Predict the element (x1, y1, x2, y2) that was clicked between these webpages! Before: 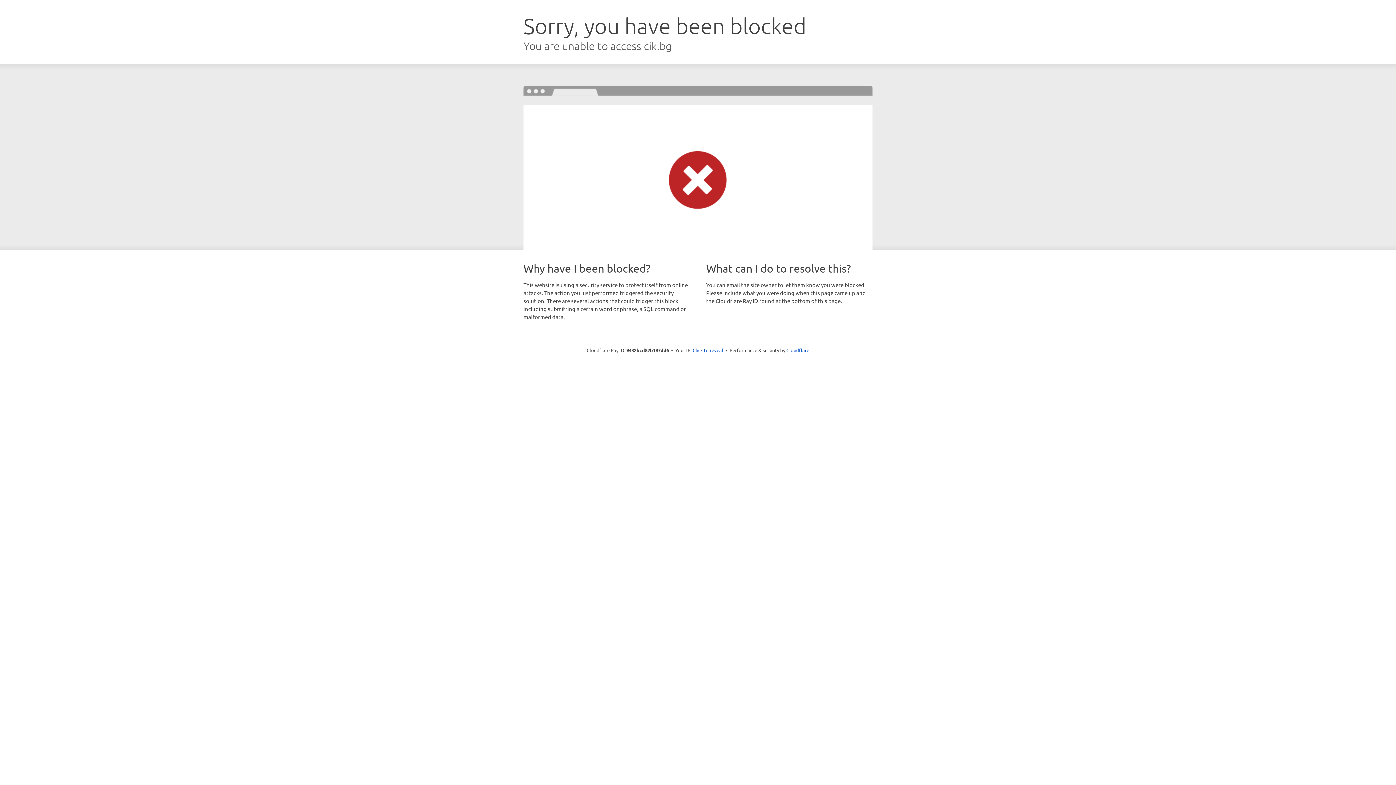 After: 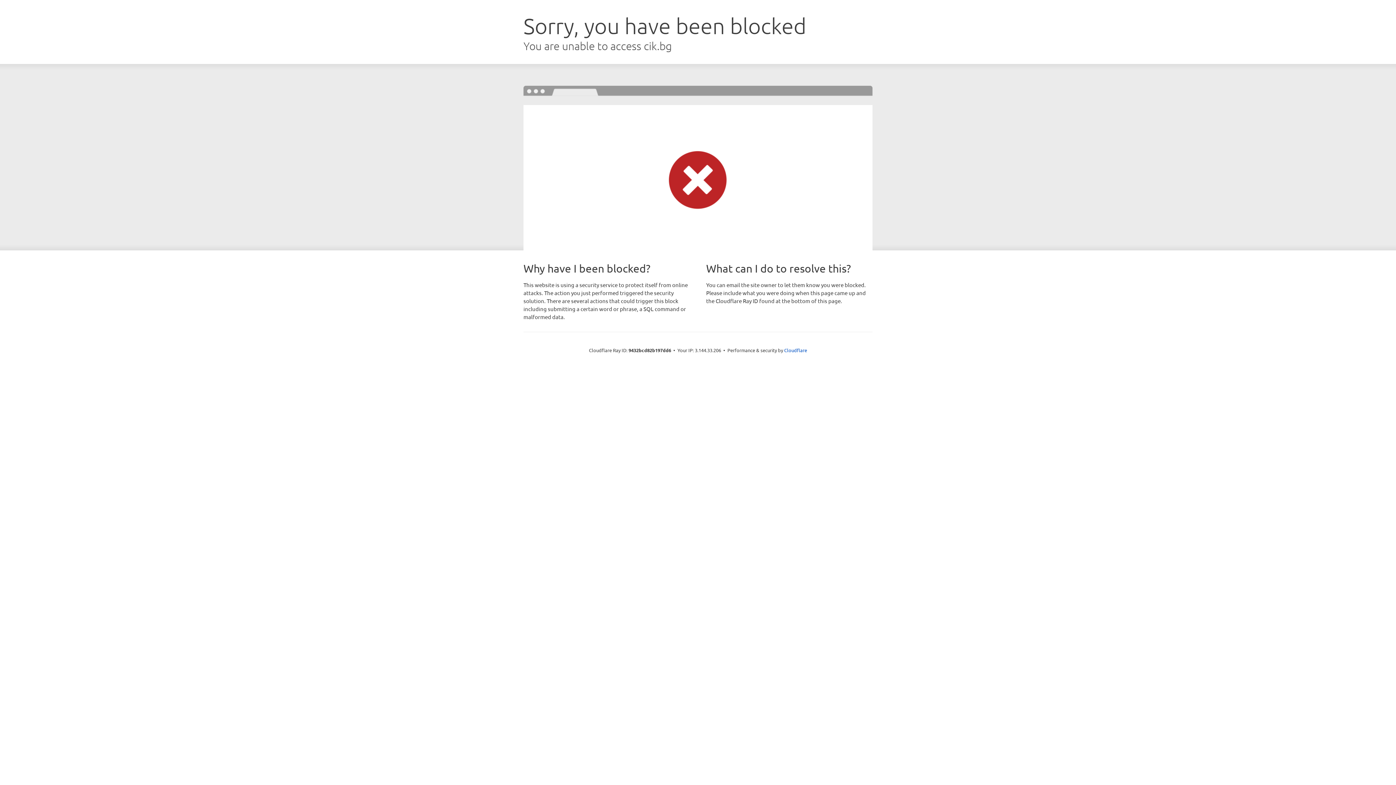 Action: label: Click to reveal bbox: (692, 346, 723, 353)